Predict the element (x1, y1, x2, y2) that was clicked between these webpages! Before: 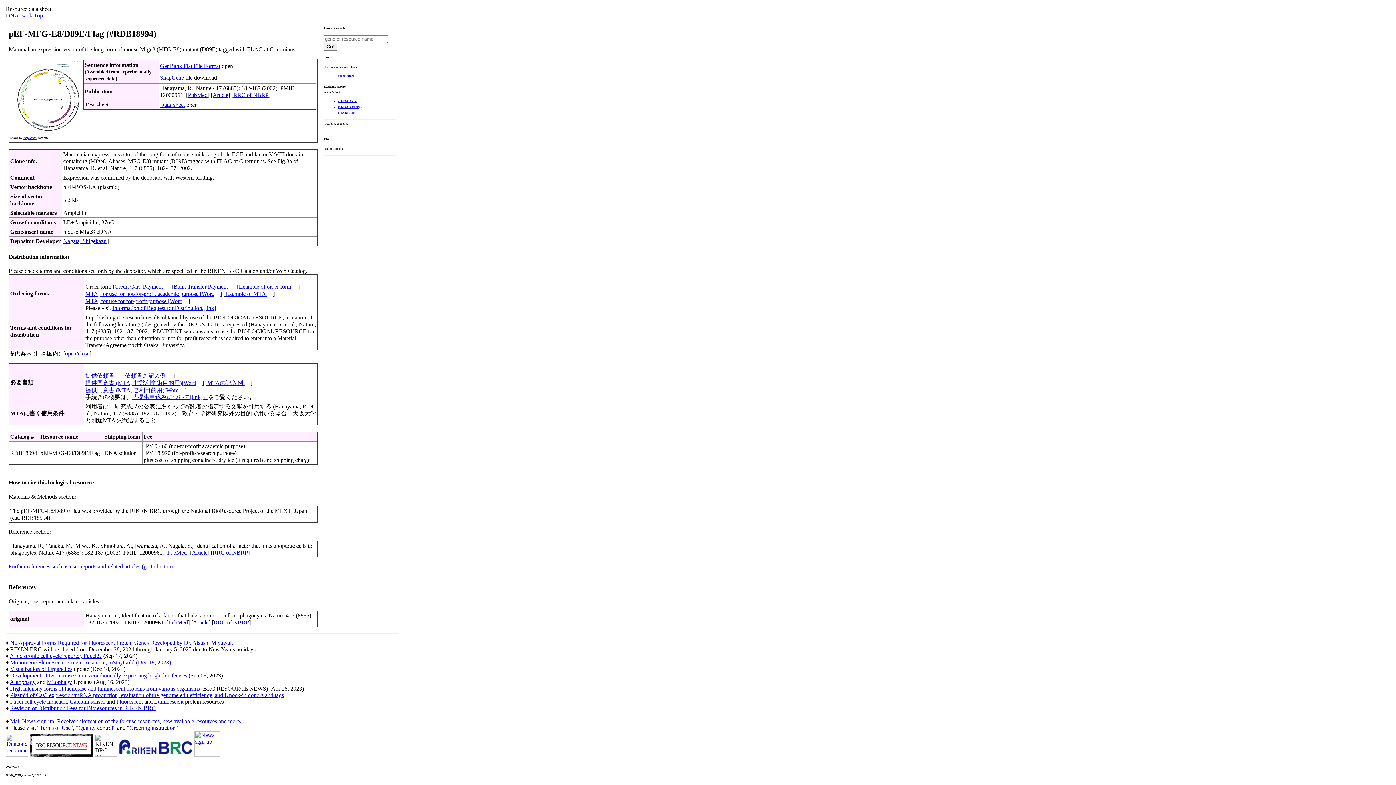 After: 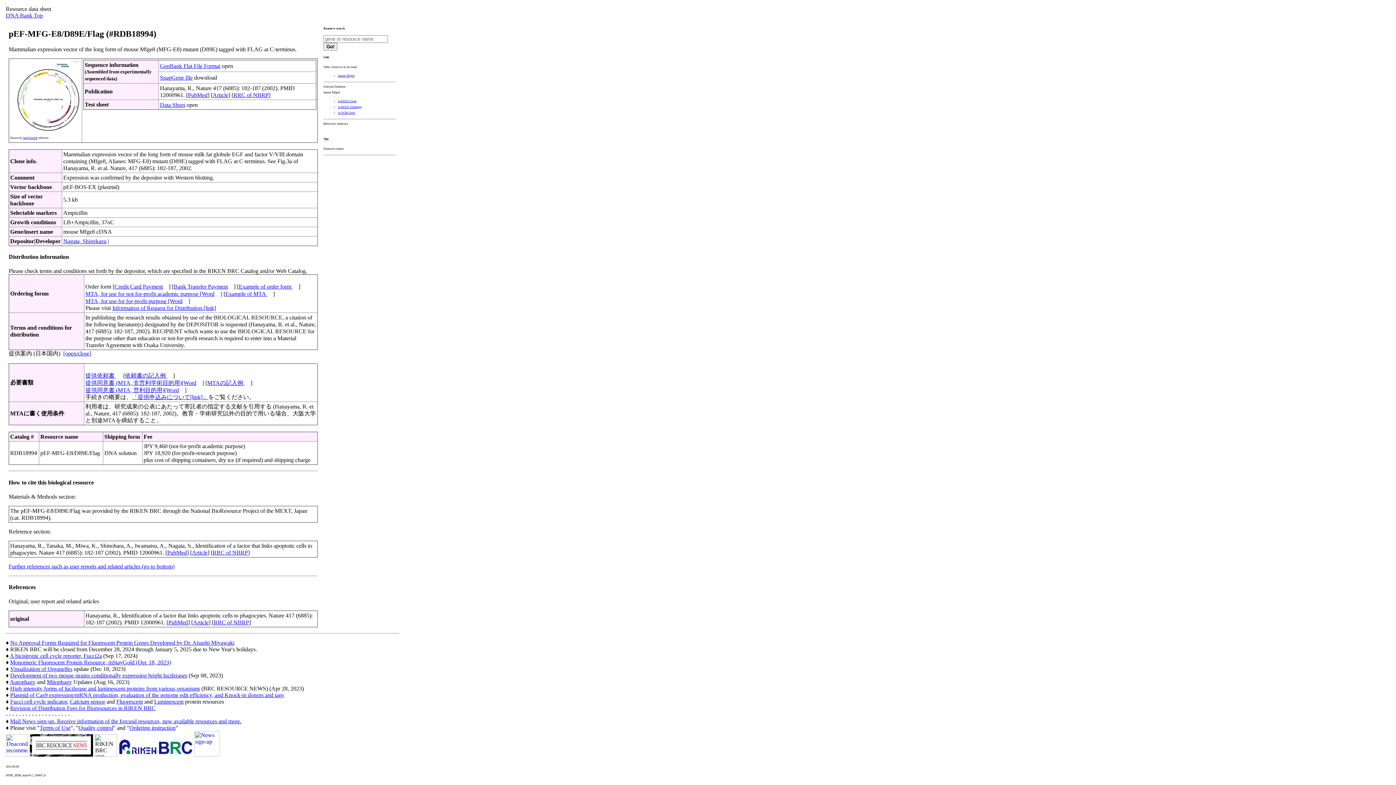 Action: bbox: (338, 99, 356, 102) label: in KEGG Gene